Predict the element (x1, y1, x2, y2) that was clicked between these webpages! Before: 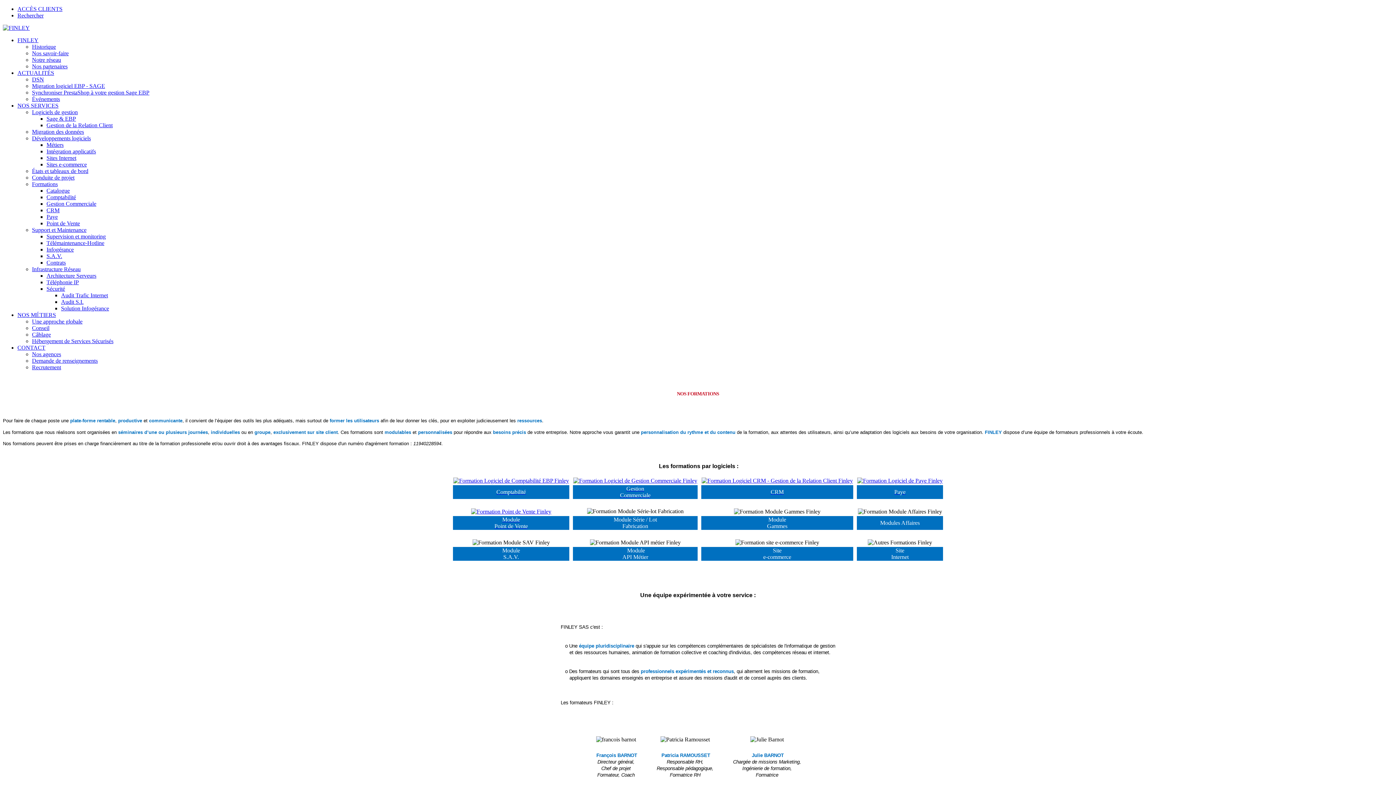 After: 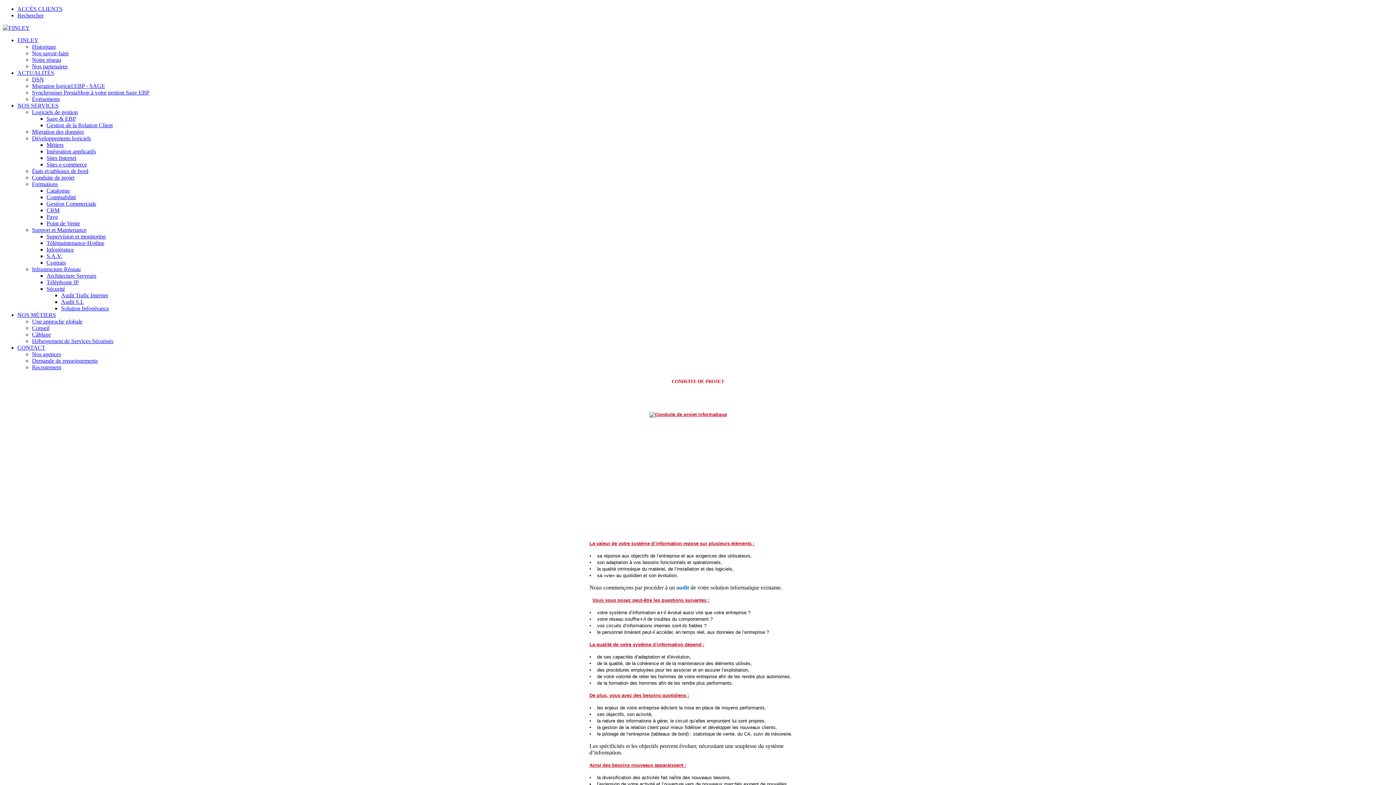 Action: label: Conduite de projet bbox: (32, 174, 74, 180)